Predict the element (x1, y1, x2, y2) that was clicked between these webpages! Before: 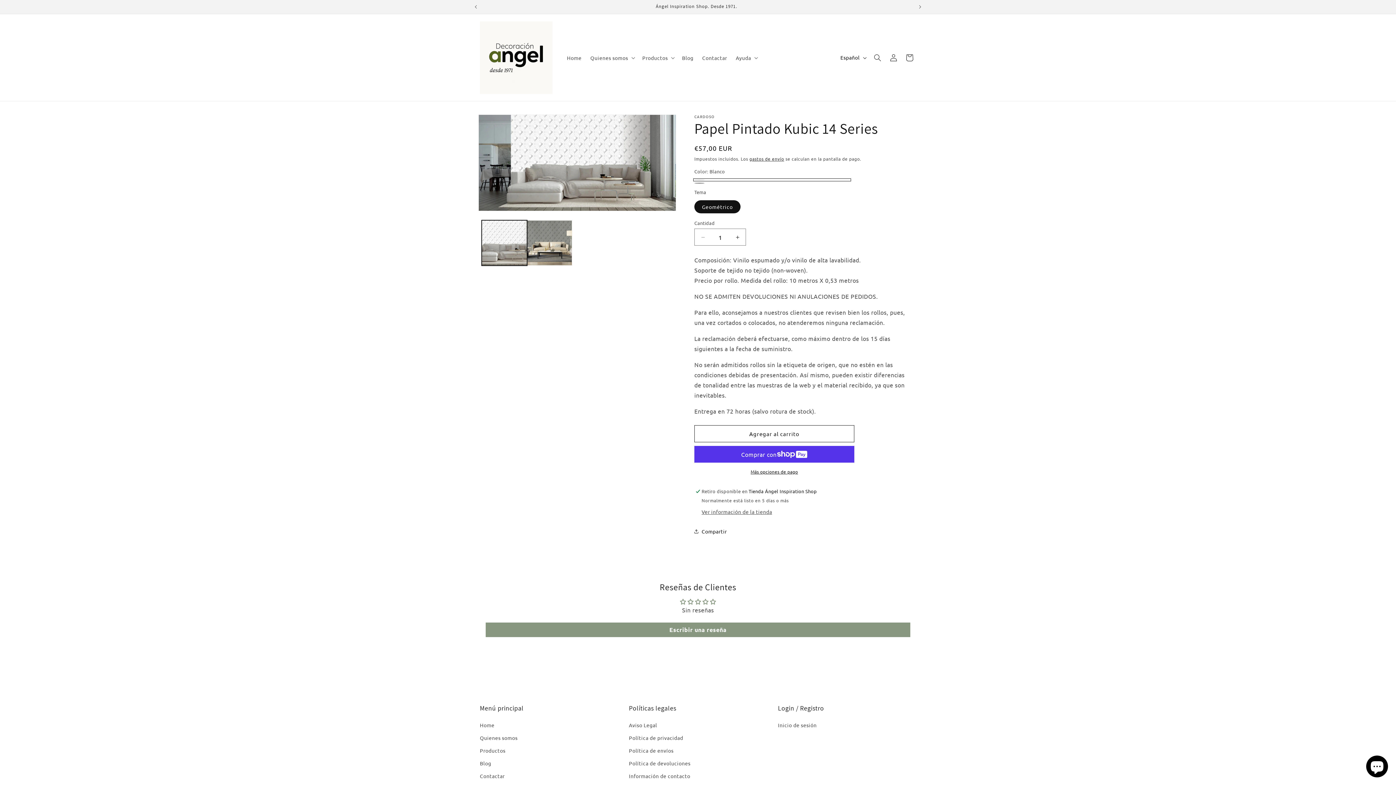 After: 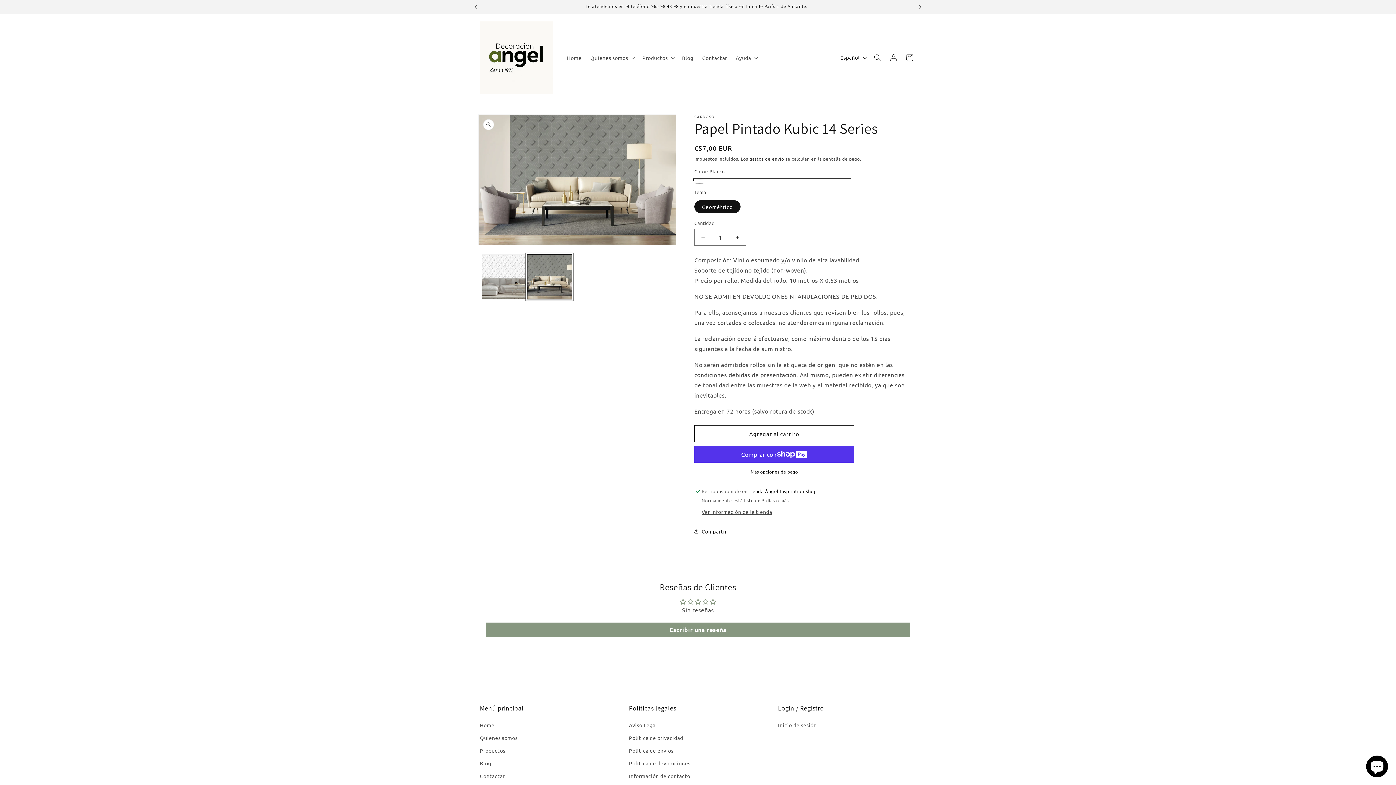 Action: bbox: (527, 220, 572, 265) label: Cargar la imagen 2 en la vista de la galería